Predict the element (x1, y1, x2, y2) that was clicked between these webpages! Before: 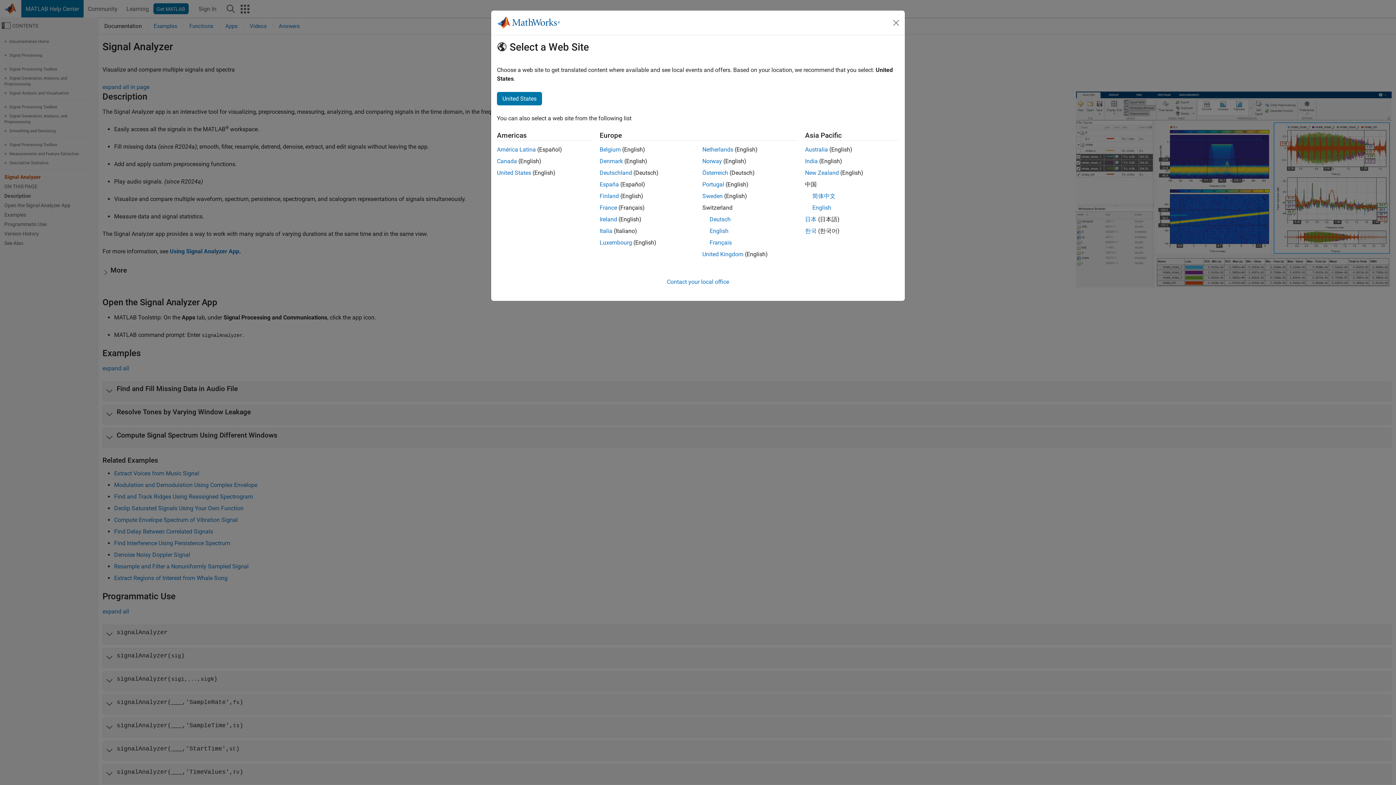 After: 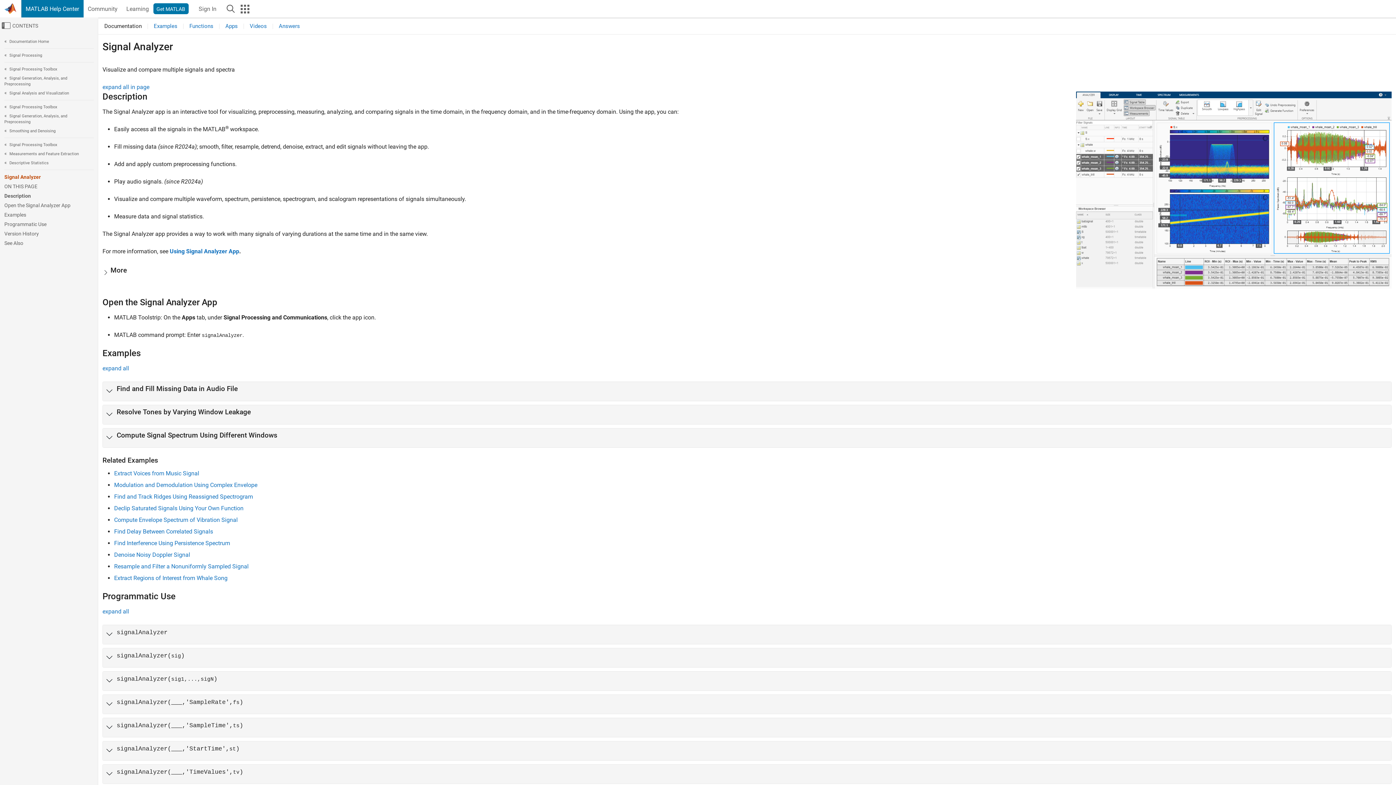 Action: label: Canada bbox: (497, 157, 517, 164)